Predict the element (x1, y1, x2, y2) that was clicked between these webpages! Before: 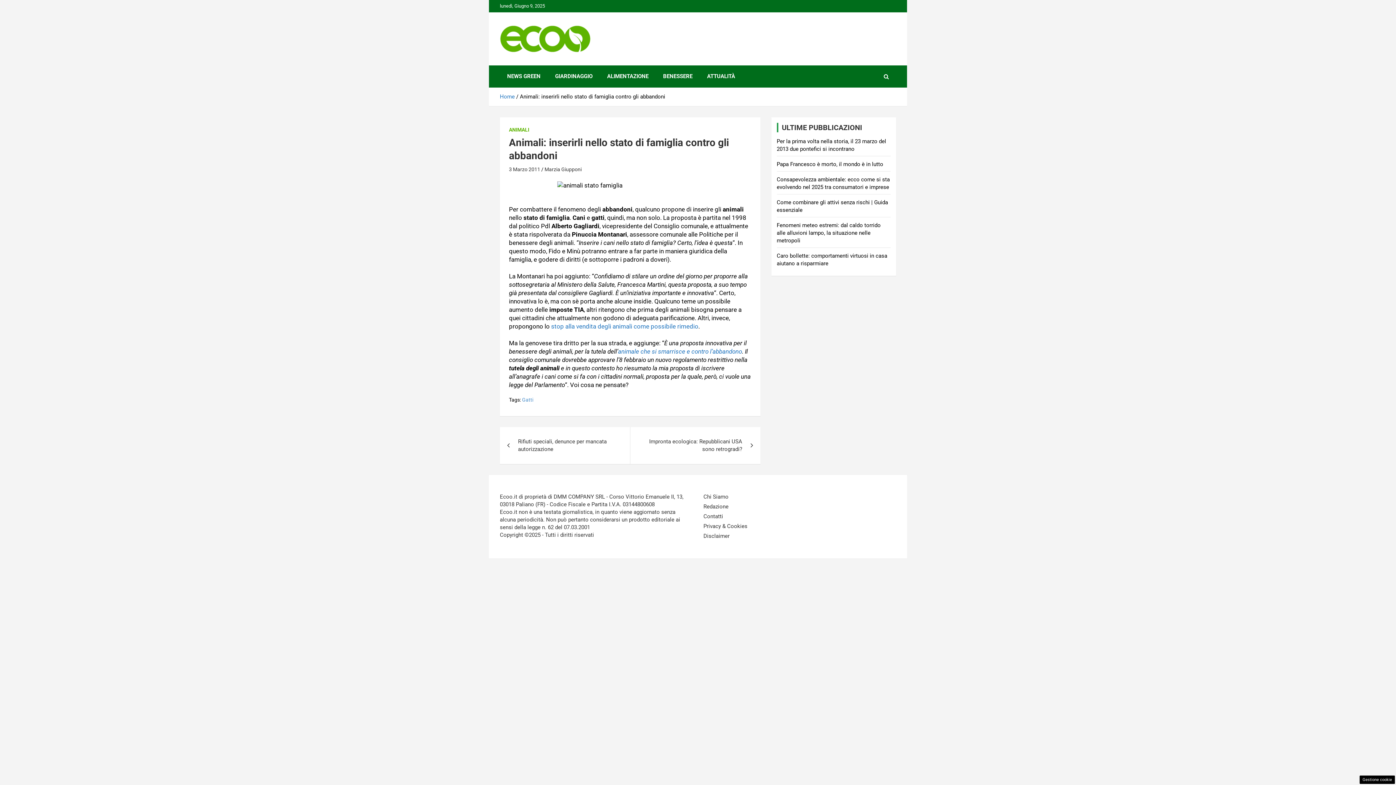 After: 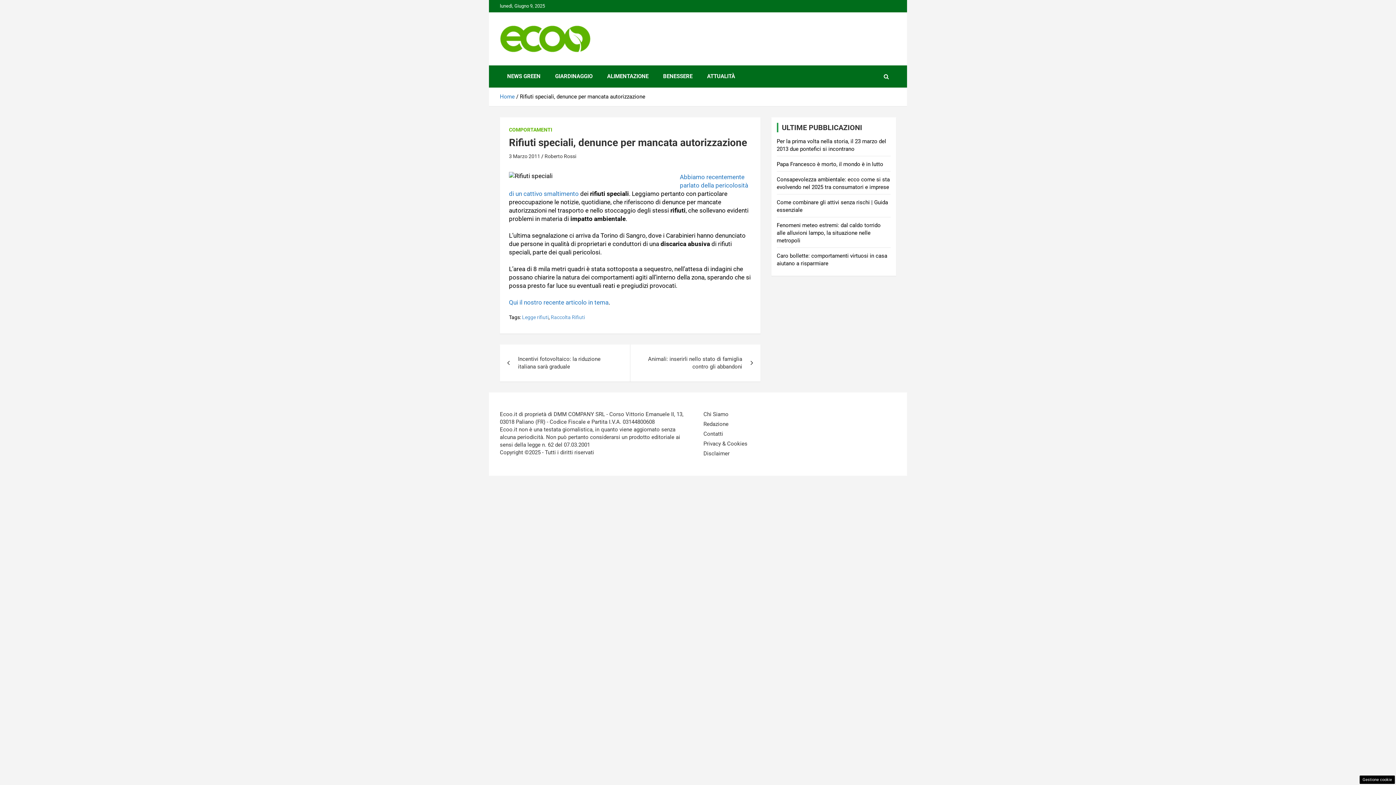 Action: label: Rifiuti speciali, denunce per mancata autorizzazione bbox: (500, 427, 630, 464)